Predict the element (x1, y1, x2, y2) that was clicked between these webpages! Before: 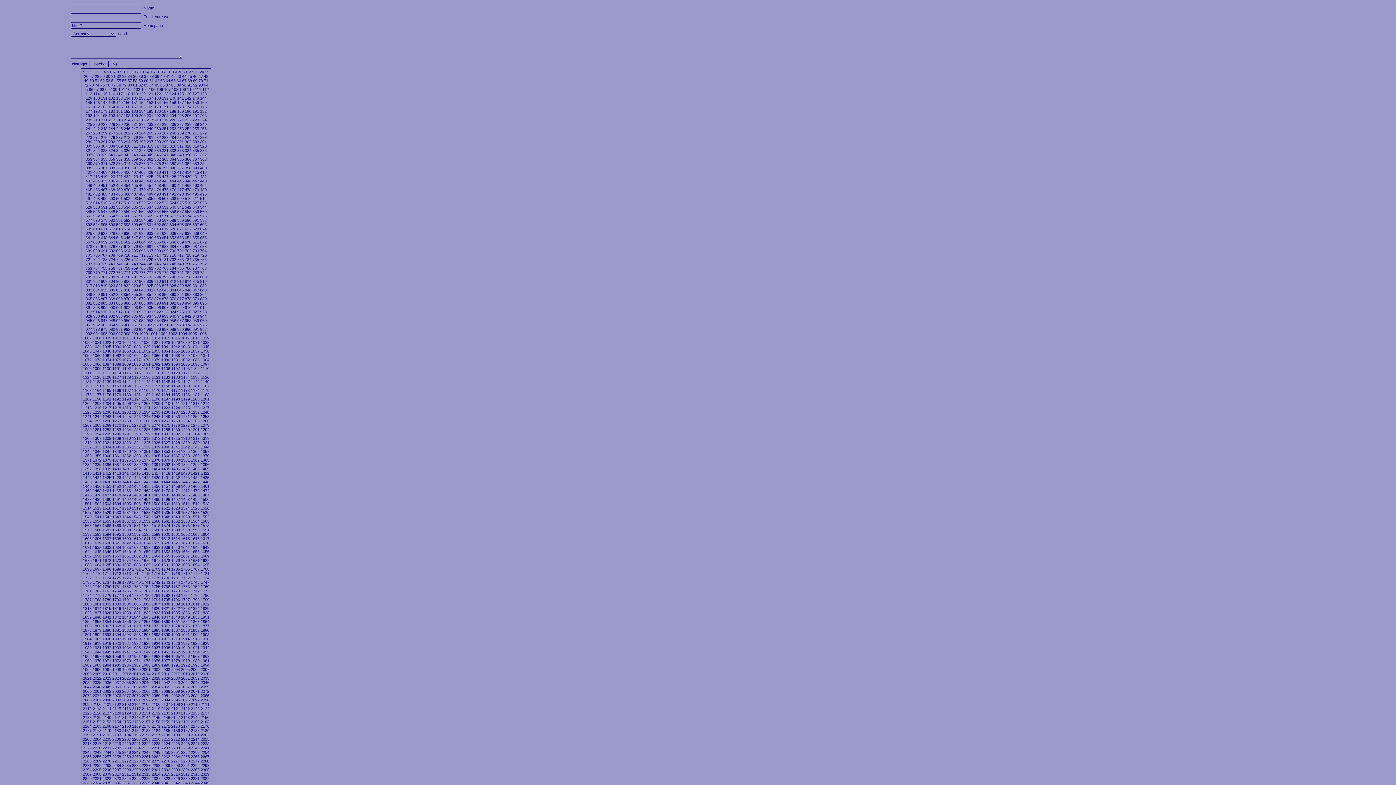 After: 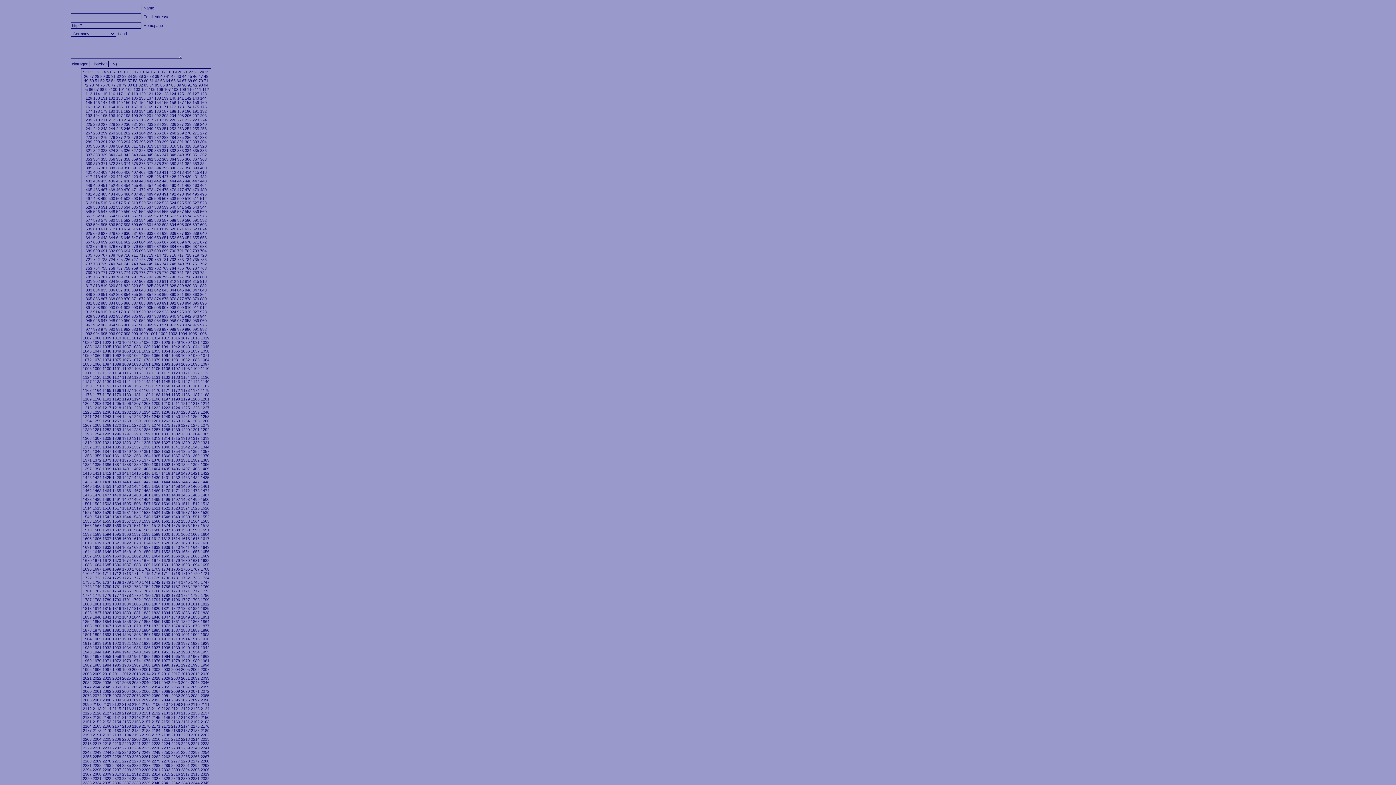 Action: bbox: (139, 187, 145, 192) label: 472